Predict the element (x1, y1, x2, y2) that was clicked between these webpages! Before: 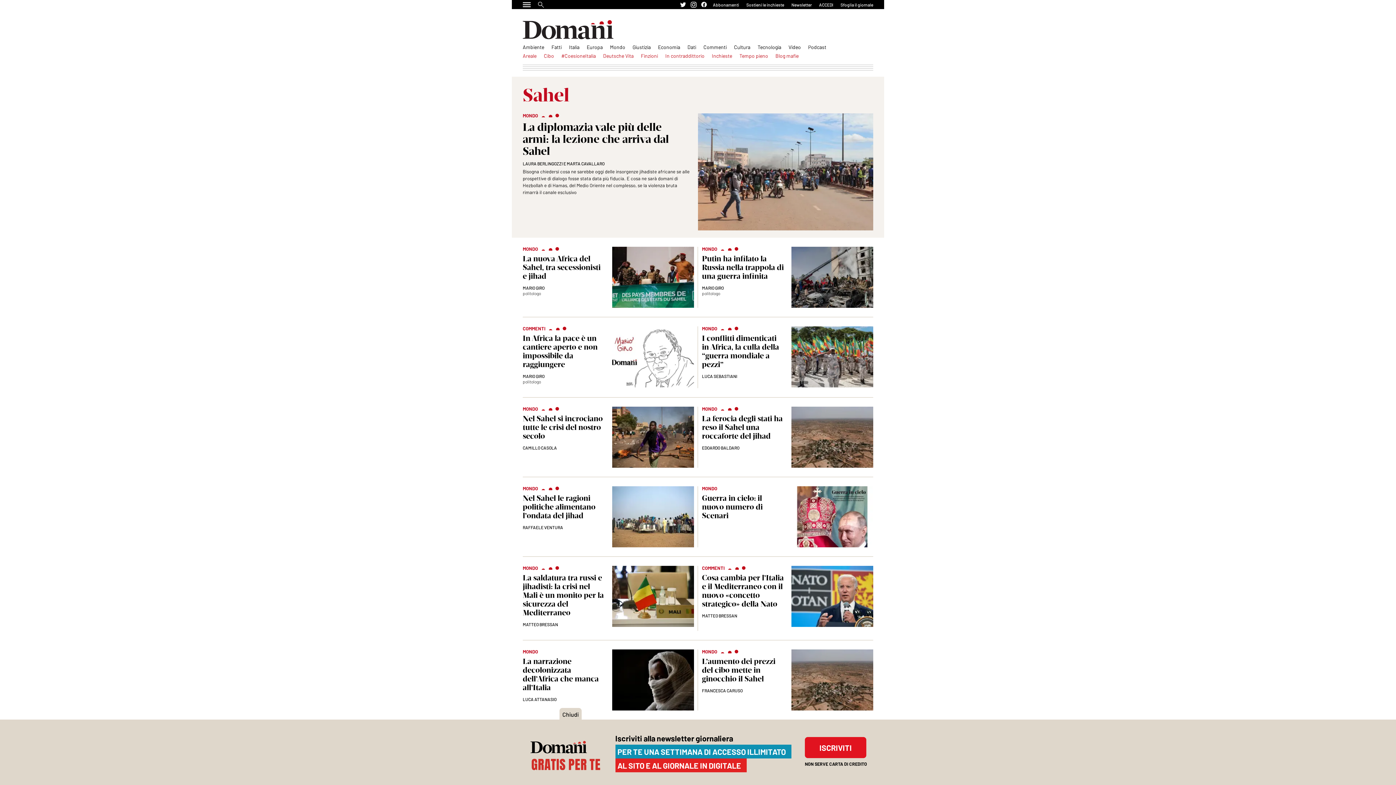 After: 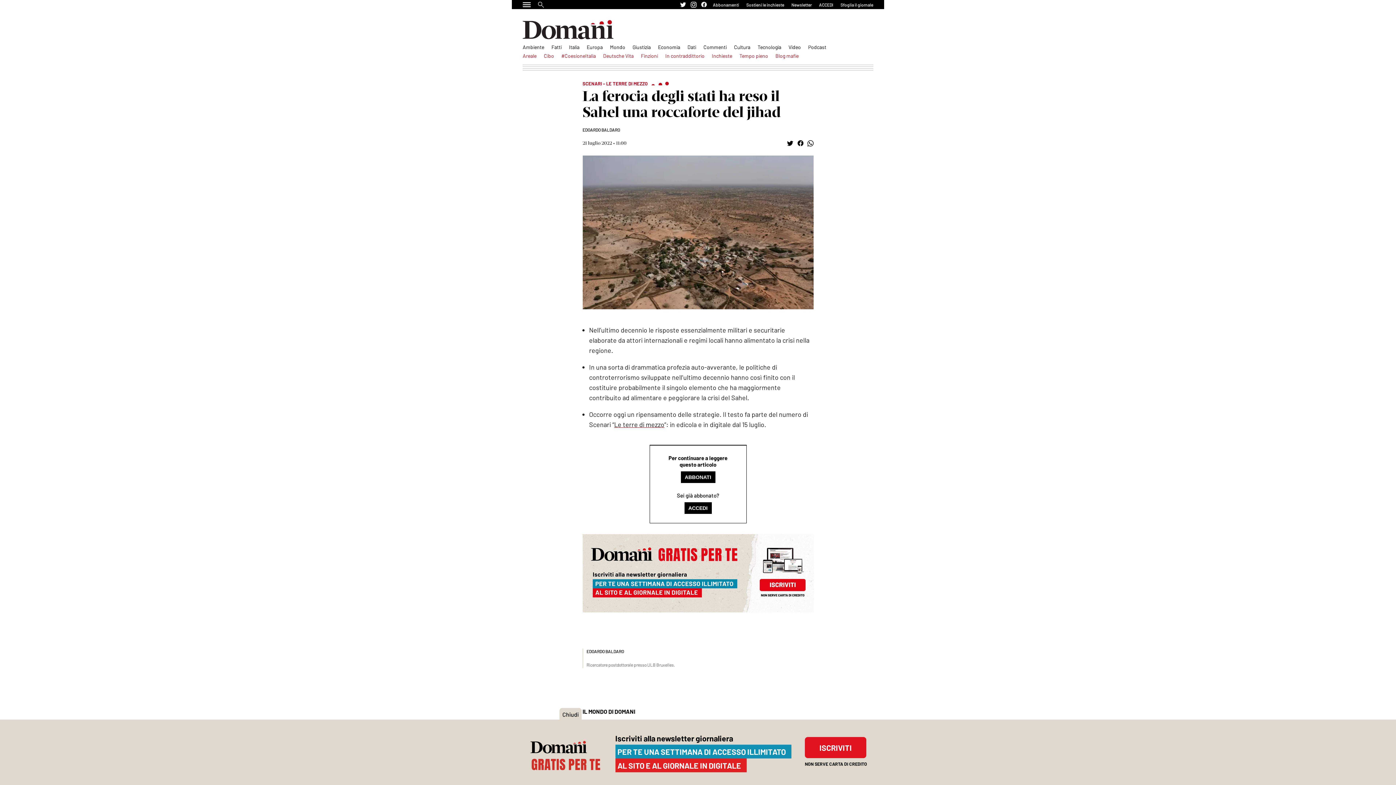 Action: bbox: (702, 414, 782, 440) label: La ferocia degli stati ha reso il Sahel una roccaforte del jihad